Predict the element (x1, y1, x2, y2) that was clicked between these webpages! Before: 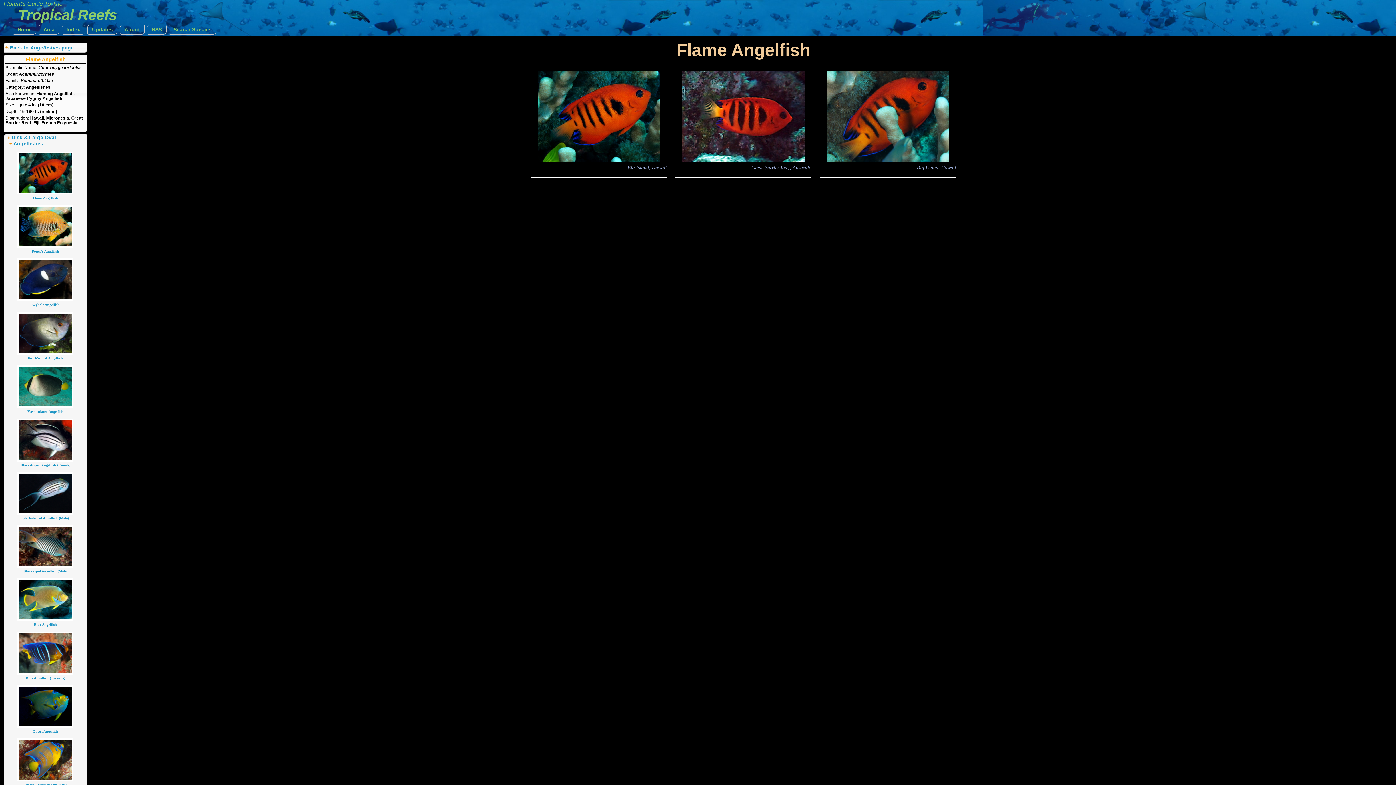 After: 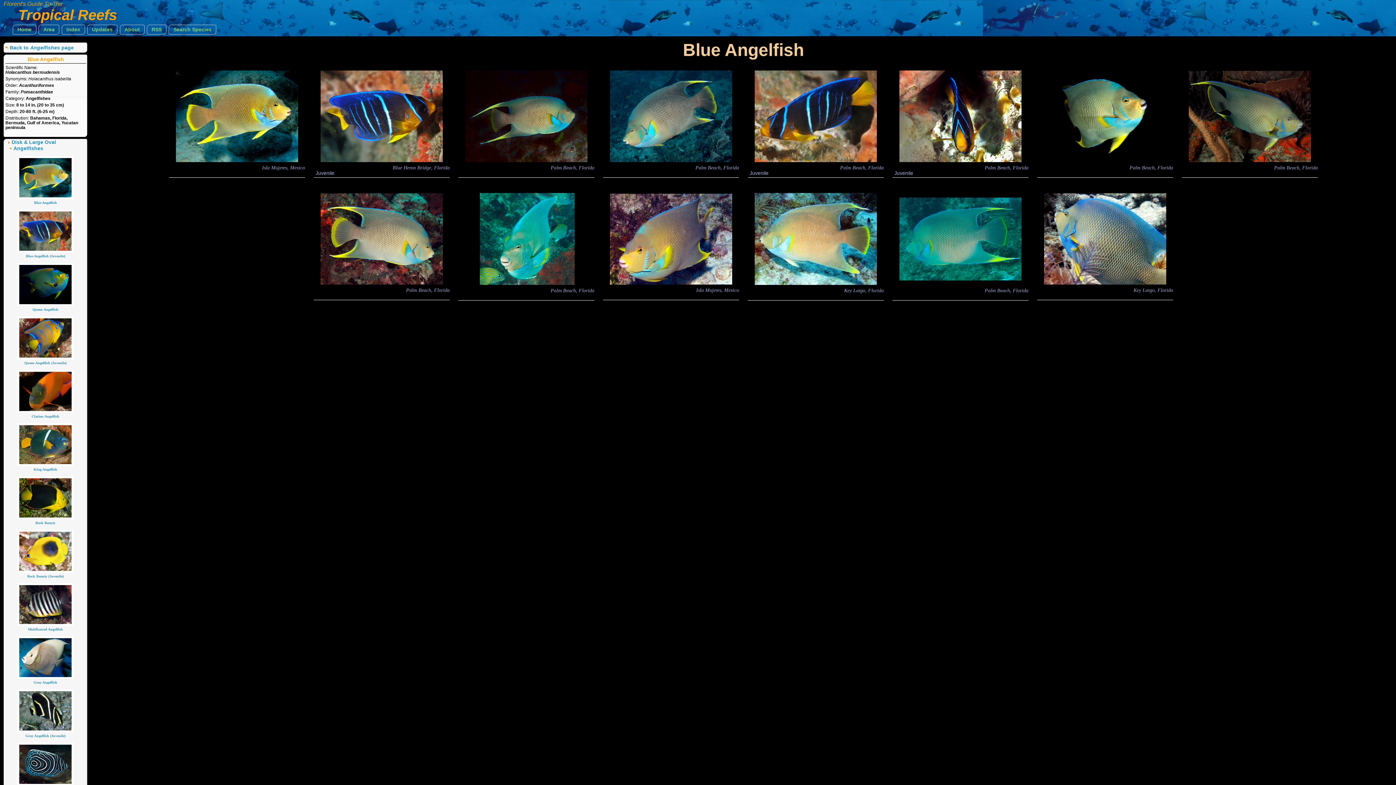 Action: label: Blue Angelfish (Juvenile) bbox: (4, 671, 86, 680)